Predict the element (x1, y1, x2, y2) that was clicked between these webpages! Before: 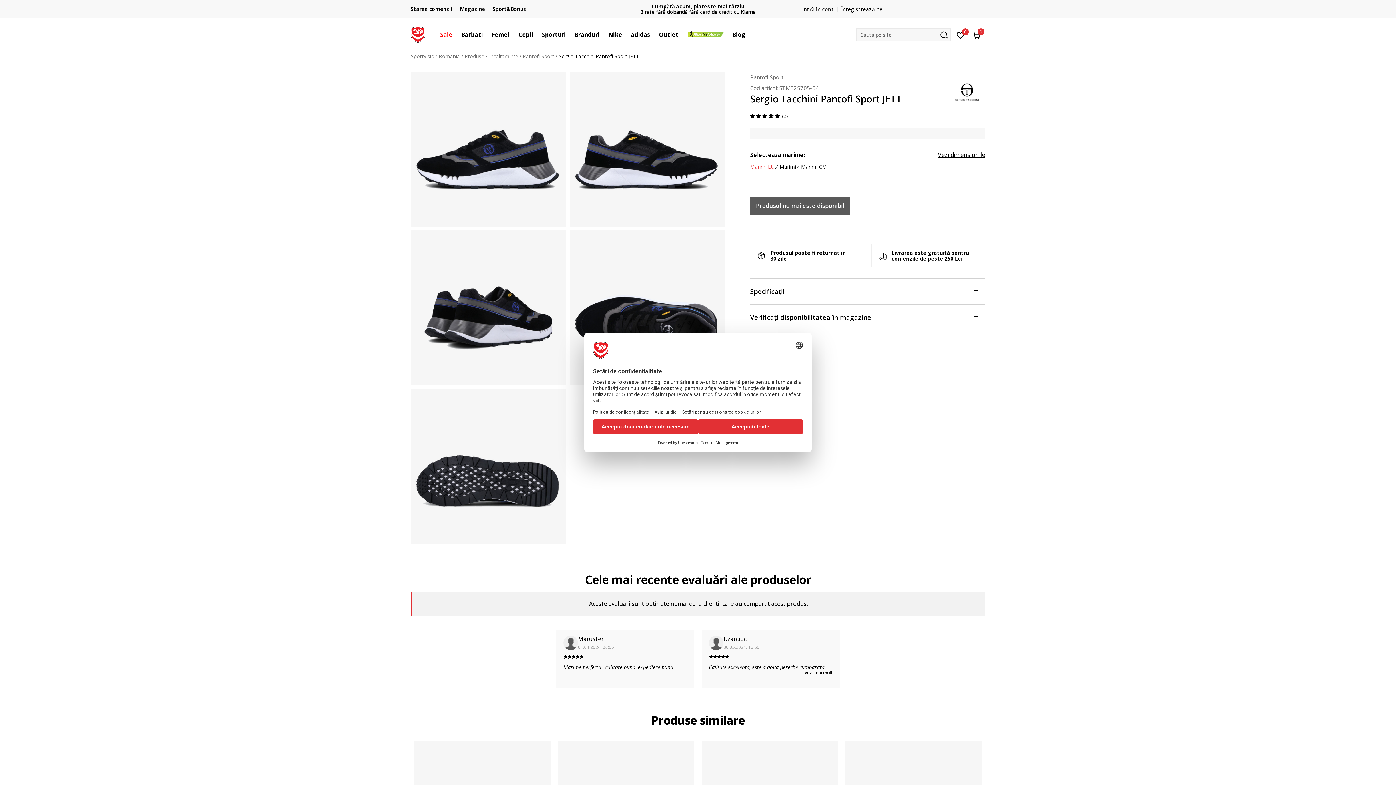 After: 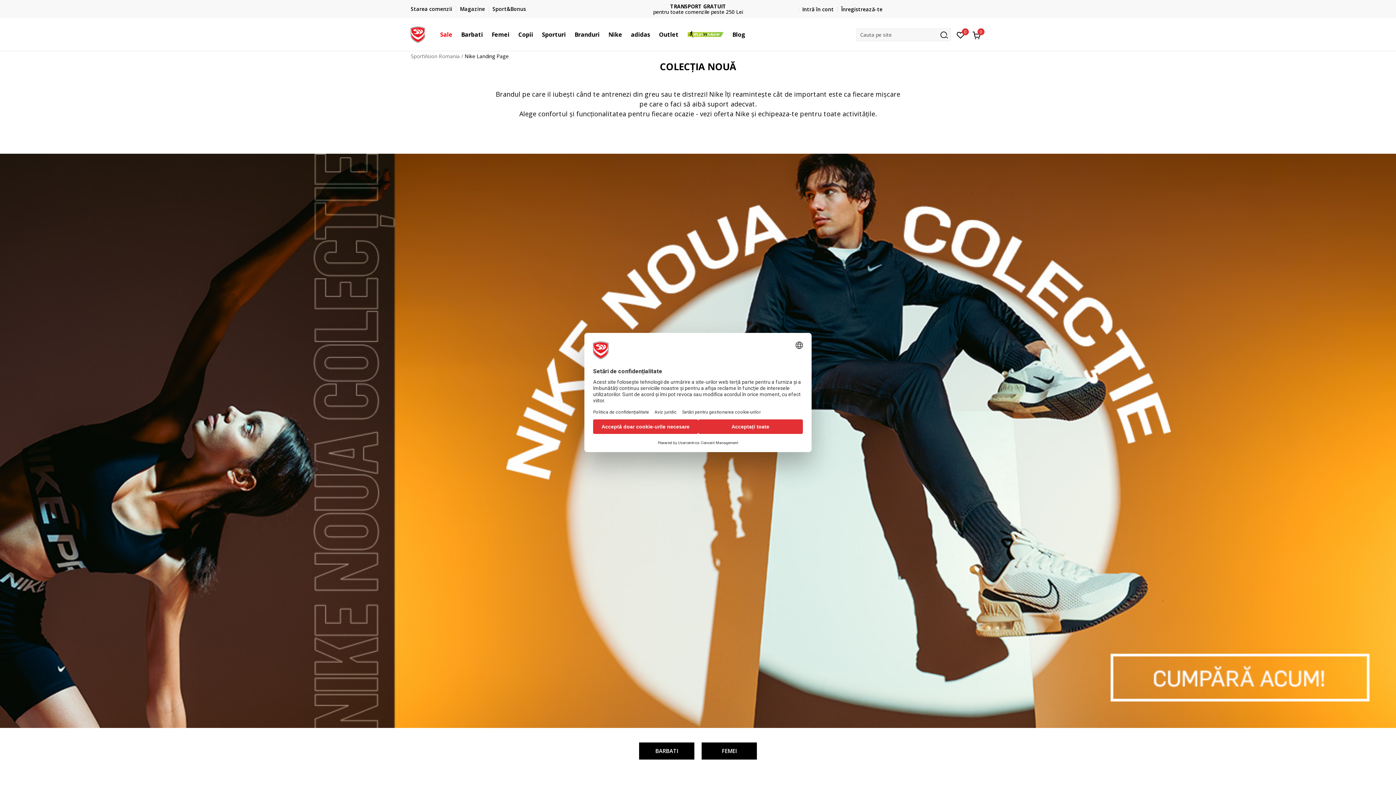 Action: label: Nike bbox: (604, 18, 626, 50)